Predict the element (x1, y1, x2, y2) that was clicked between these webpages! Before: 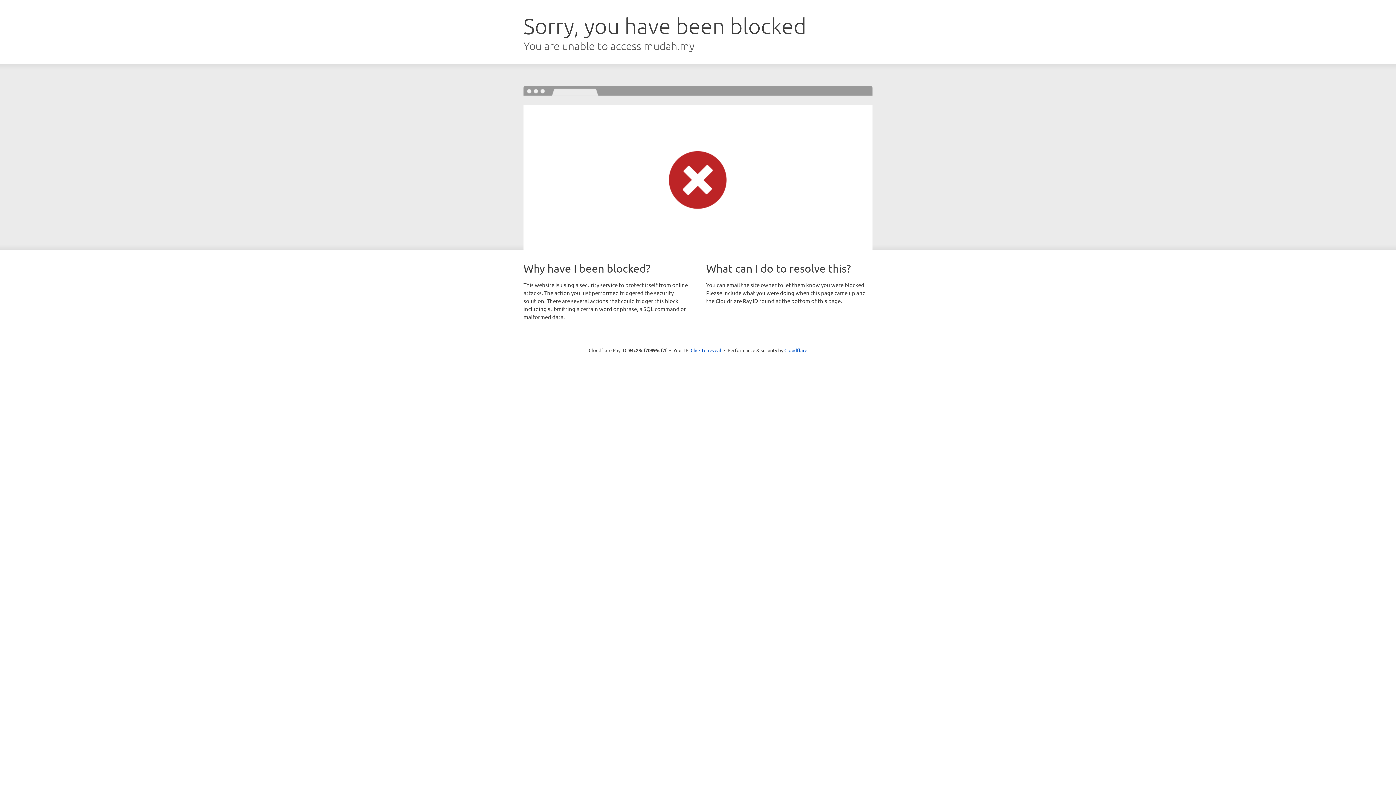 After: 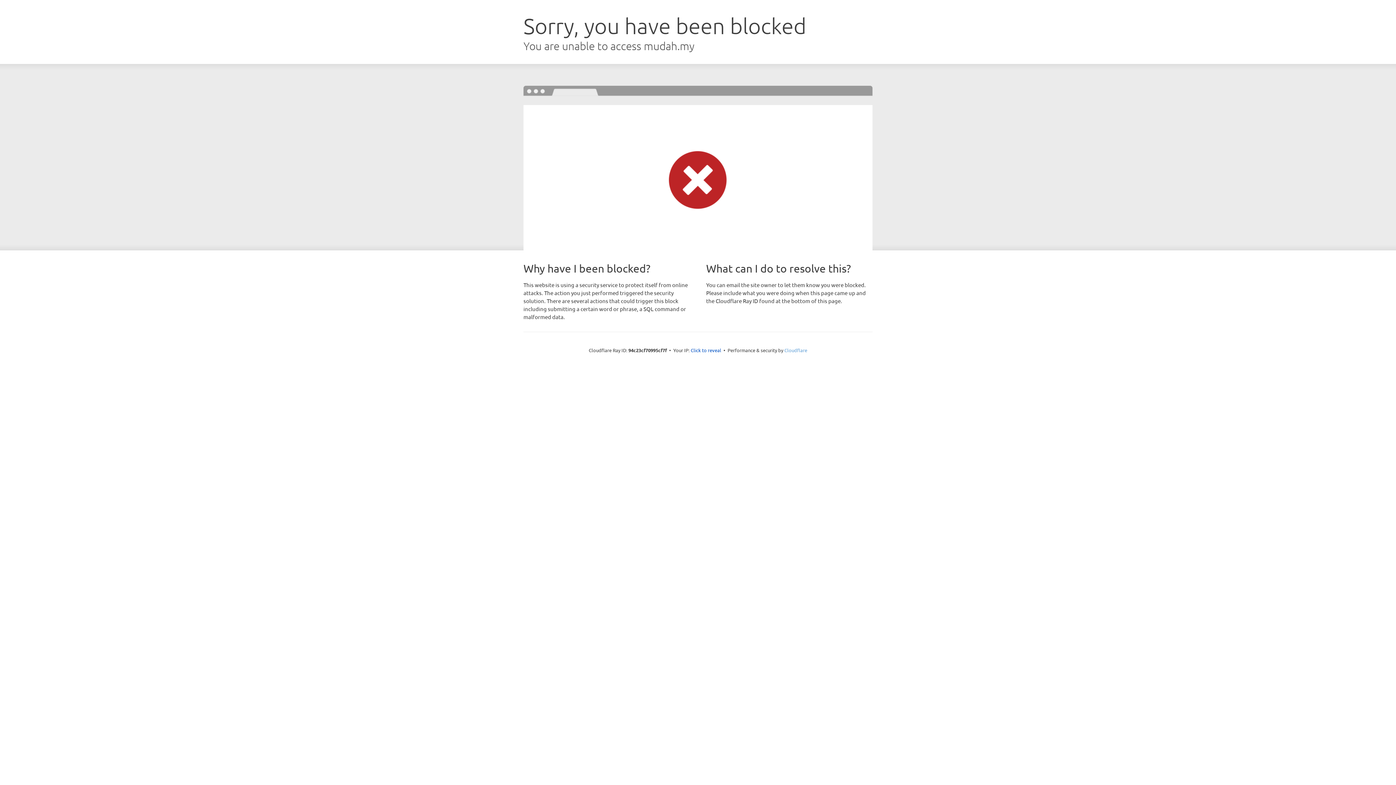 Action: bbox: (784, 347, 807, 353) label: Cloudflare